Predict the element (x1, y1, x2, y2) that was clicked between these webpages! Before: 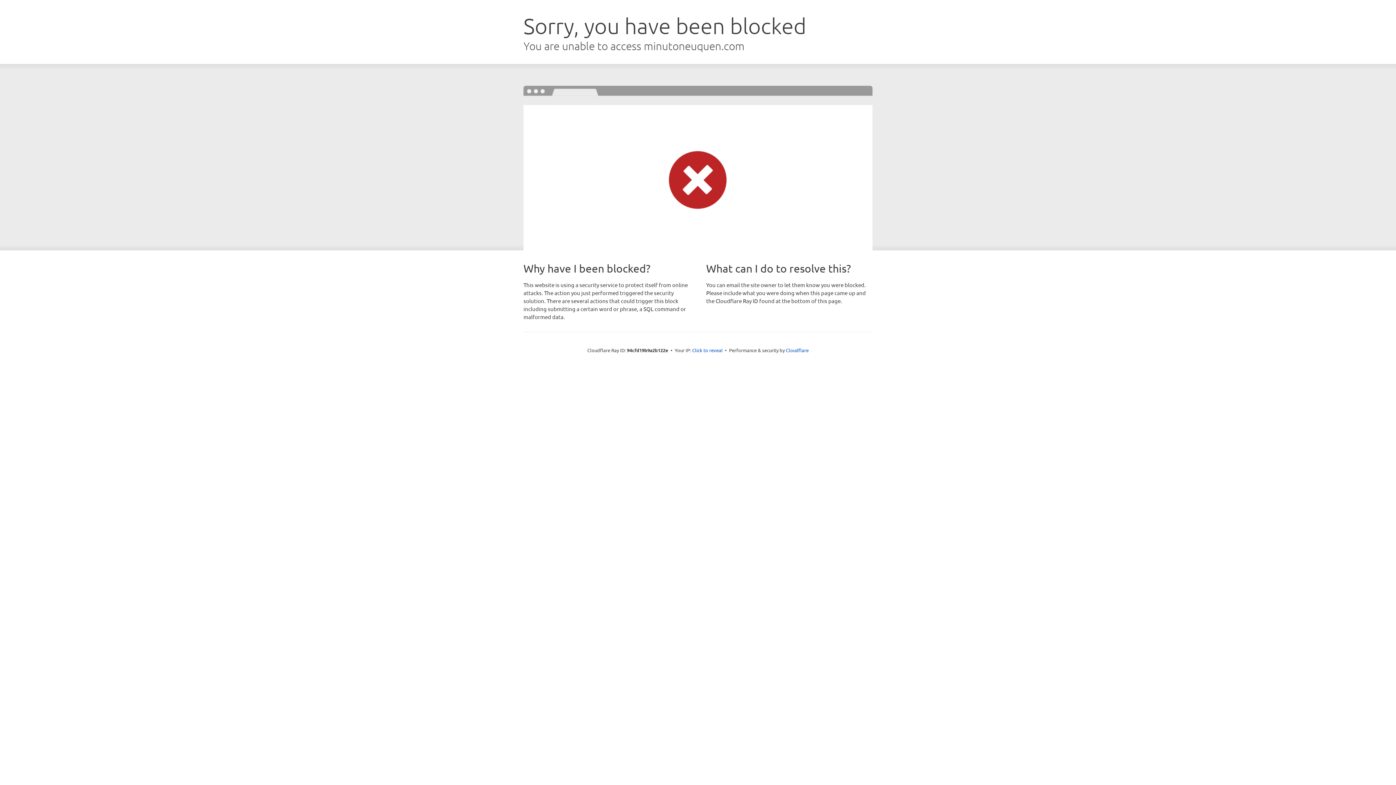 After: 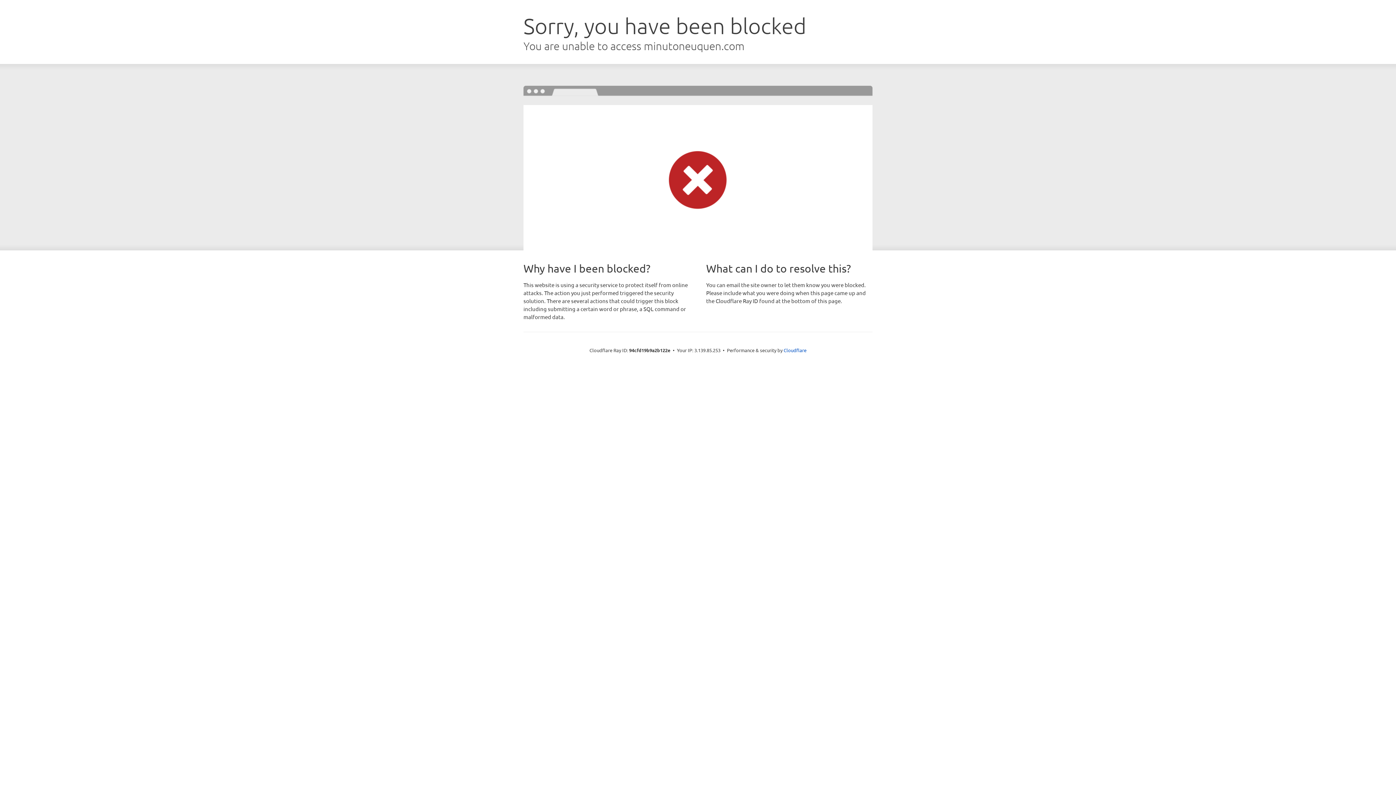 Action: label: Click to reveal bbox: (692, 346, 722, 353)